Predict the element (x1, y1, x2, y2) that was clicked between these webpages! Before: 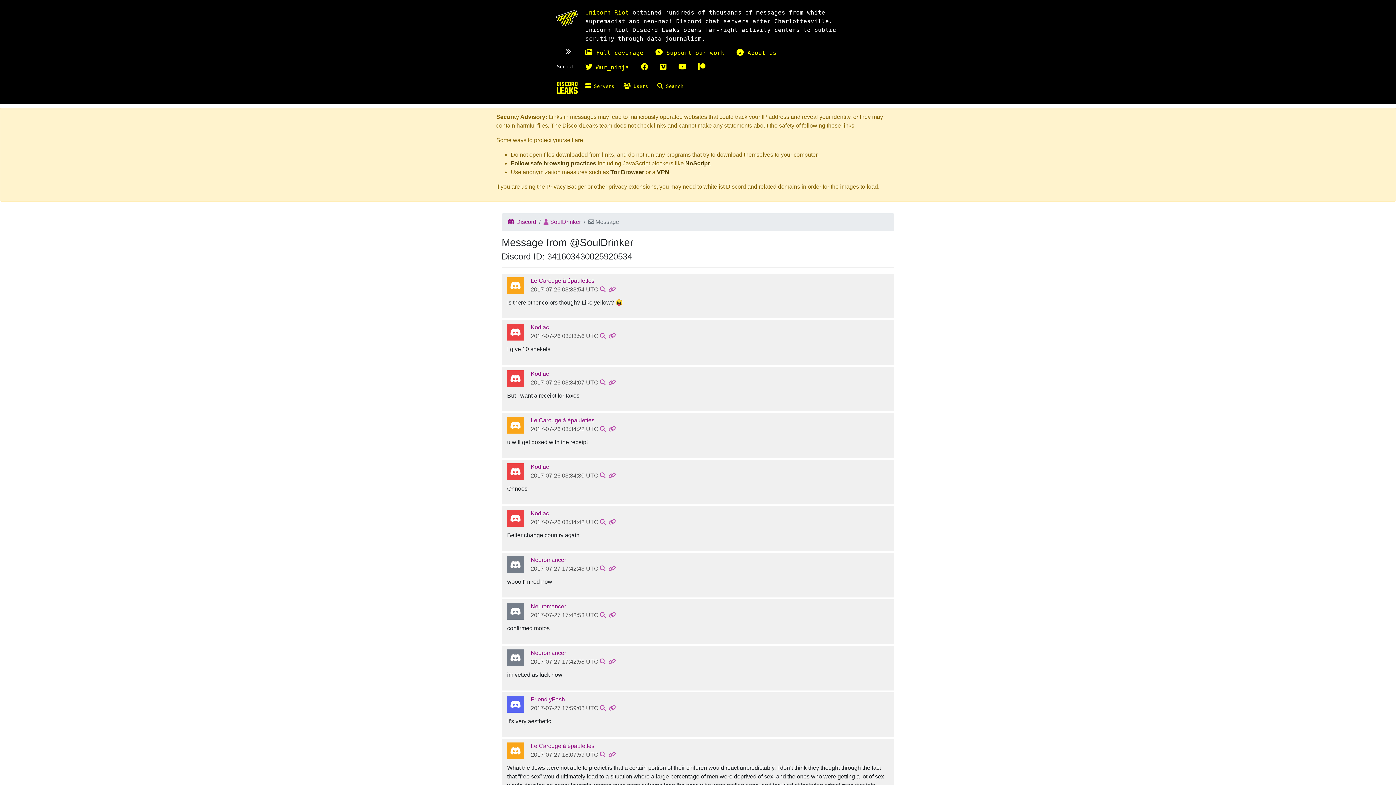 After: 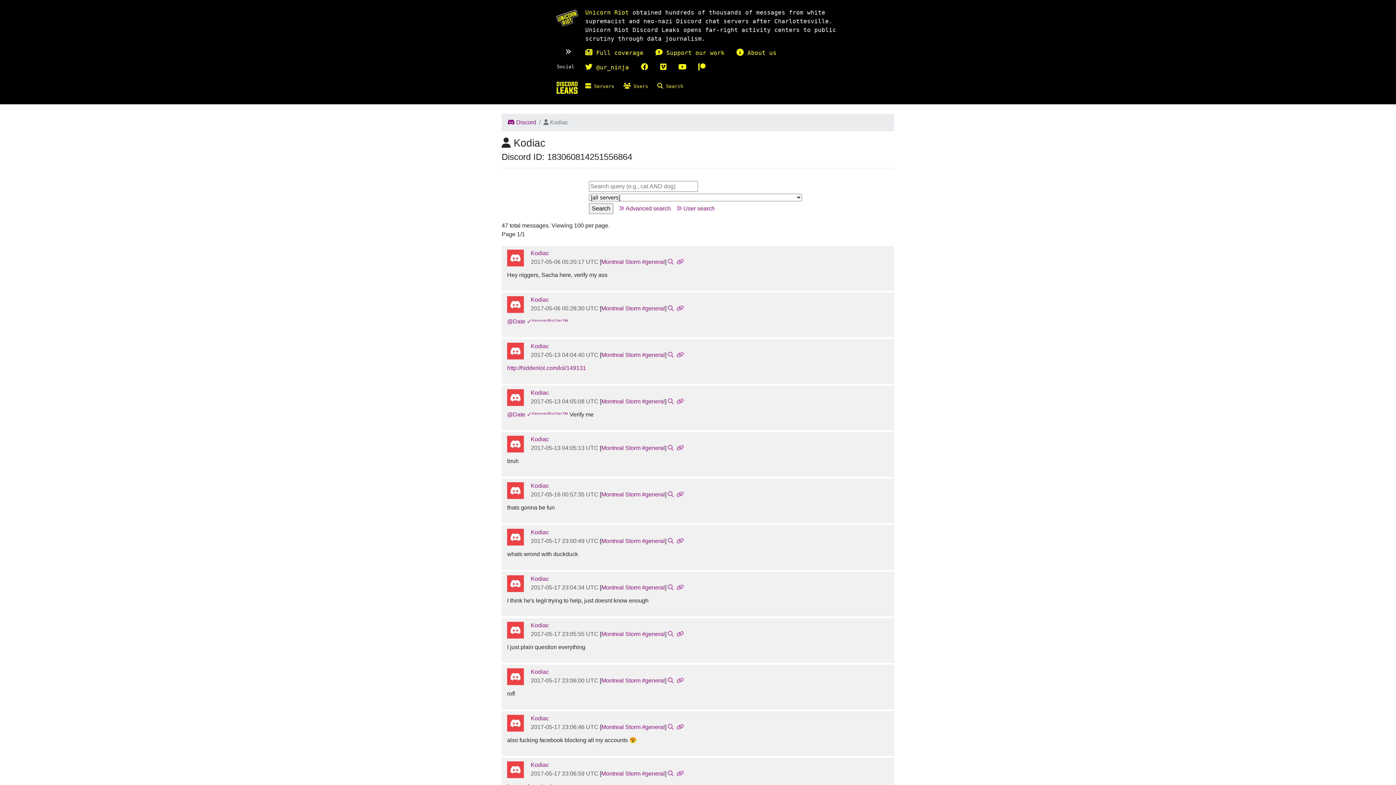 Action: bbox: (507, 468, 524, 474)